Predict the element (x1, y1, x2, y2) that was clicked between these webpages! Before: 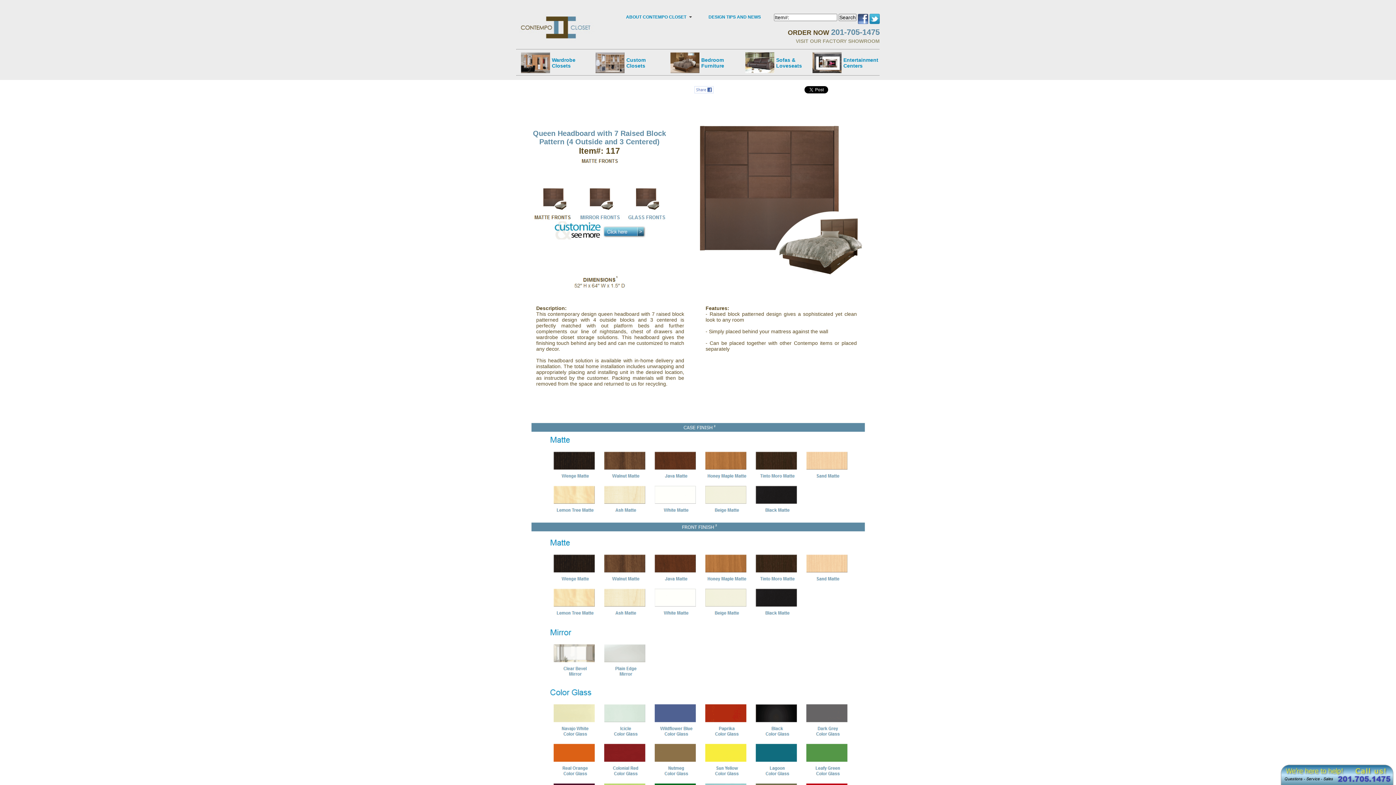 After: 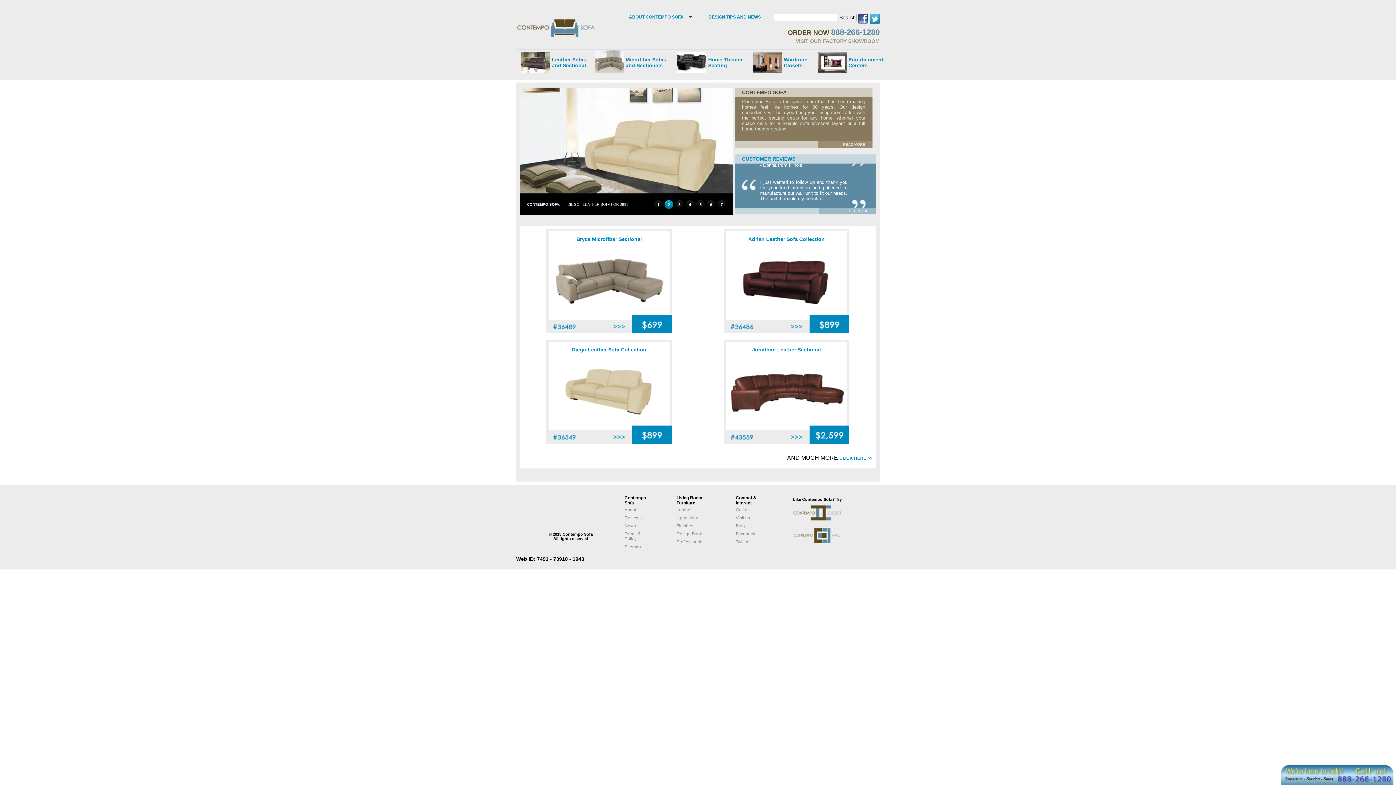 Action: bbox: (745, 49, 820, 68) label: Sofas &
Loveseats